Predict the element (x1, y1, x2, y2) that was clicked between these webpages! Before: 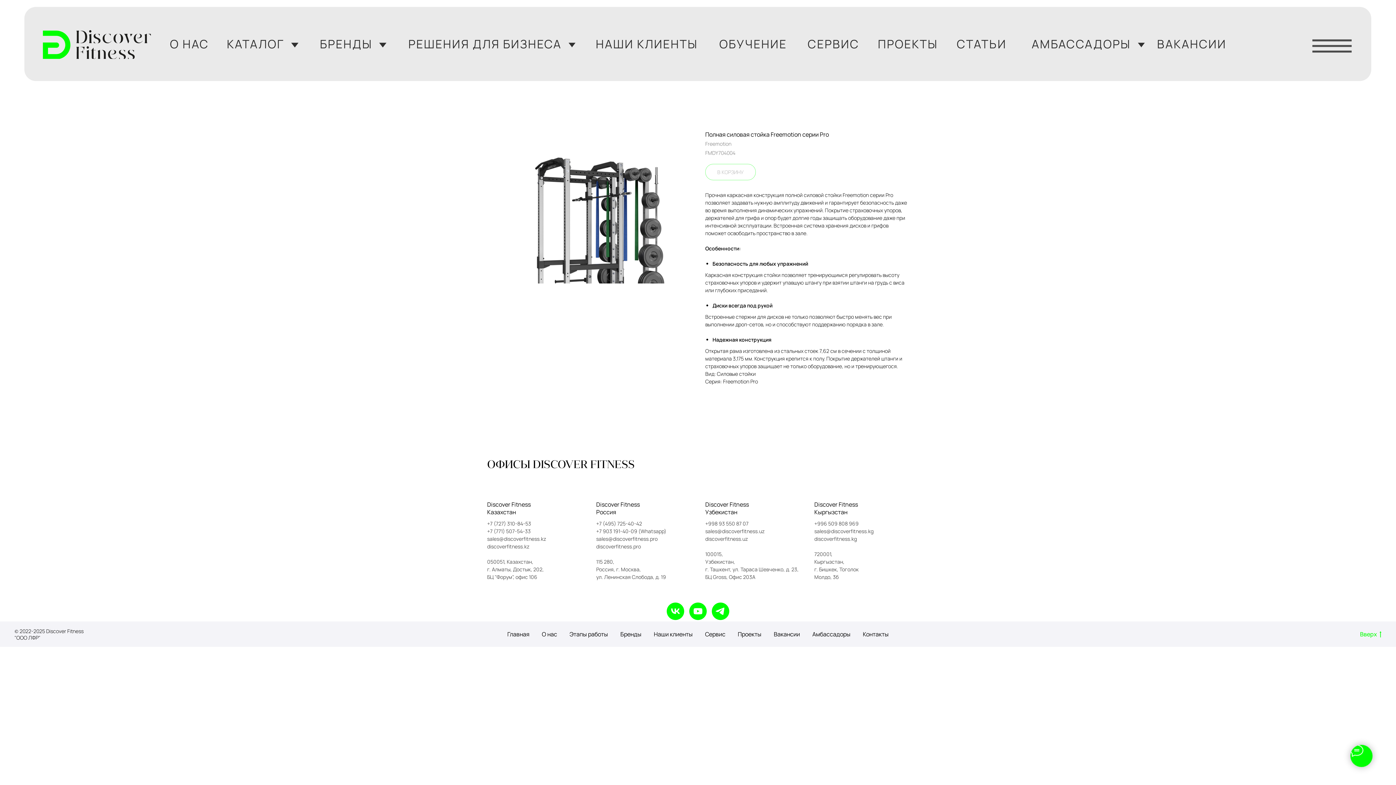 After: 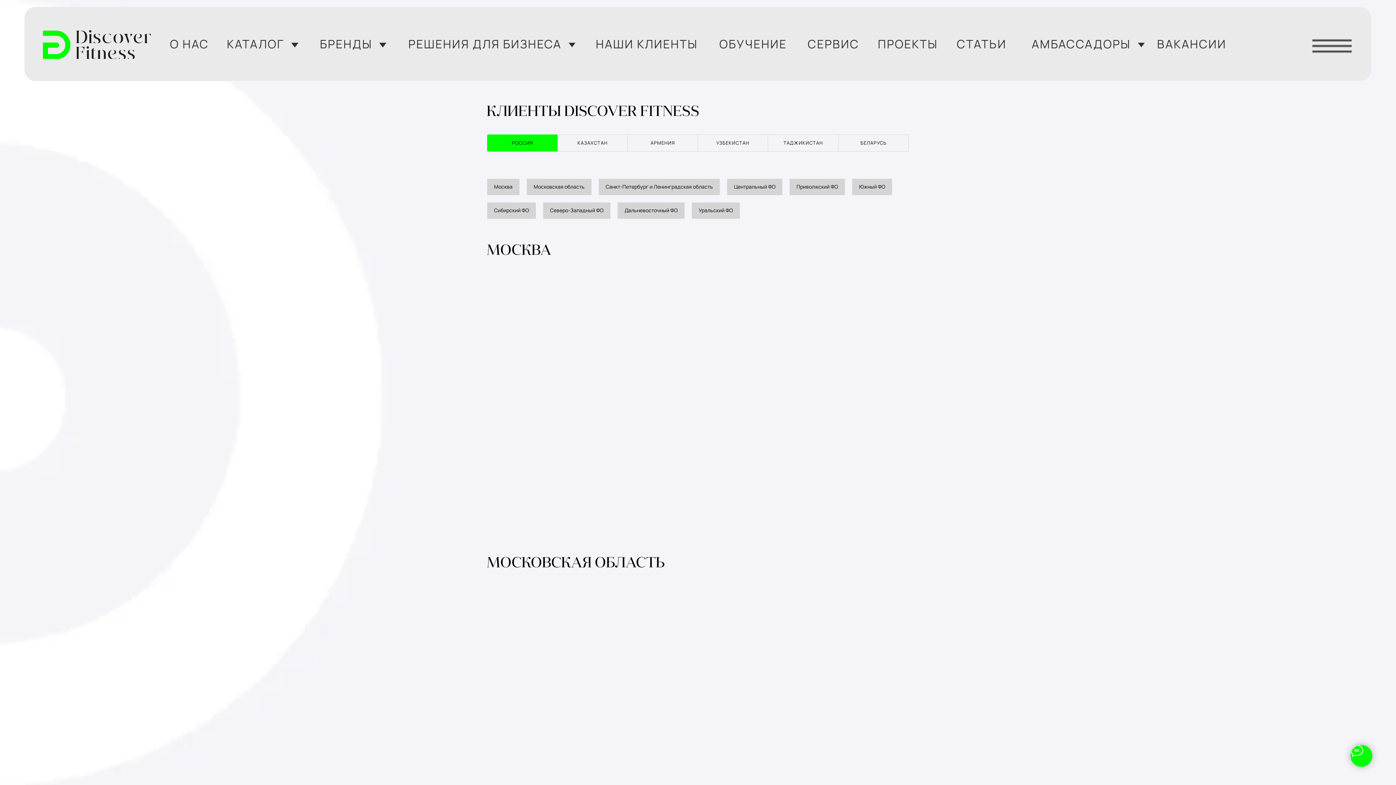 Action: label: Наши клиенты bbox: (654, 630, 692, 638)